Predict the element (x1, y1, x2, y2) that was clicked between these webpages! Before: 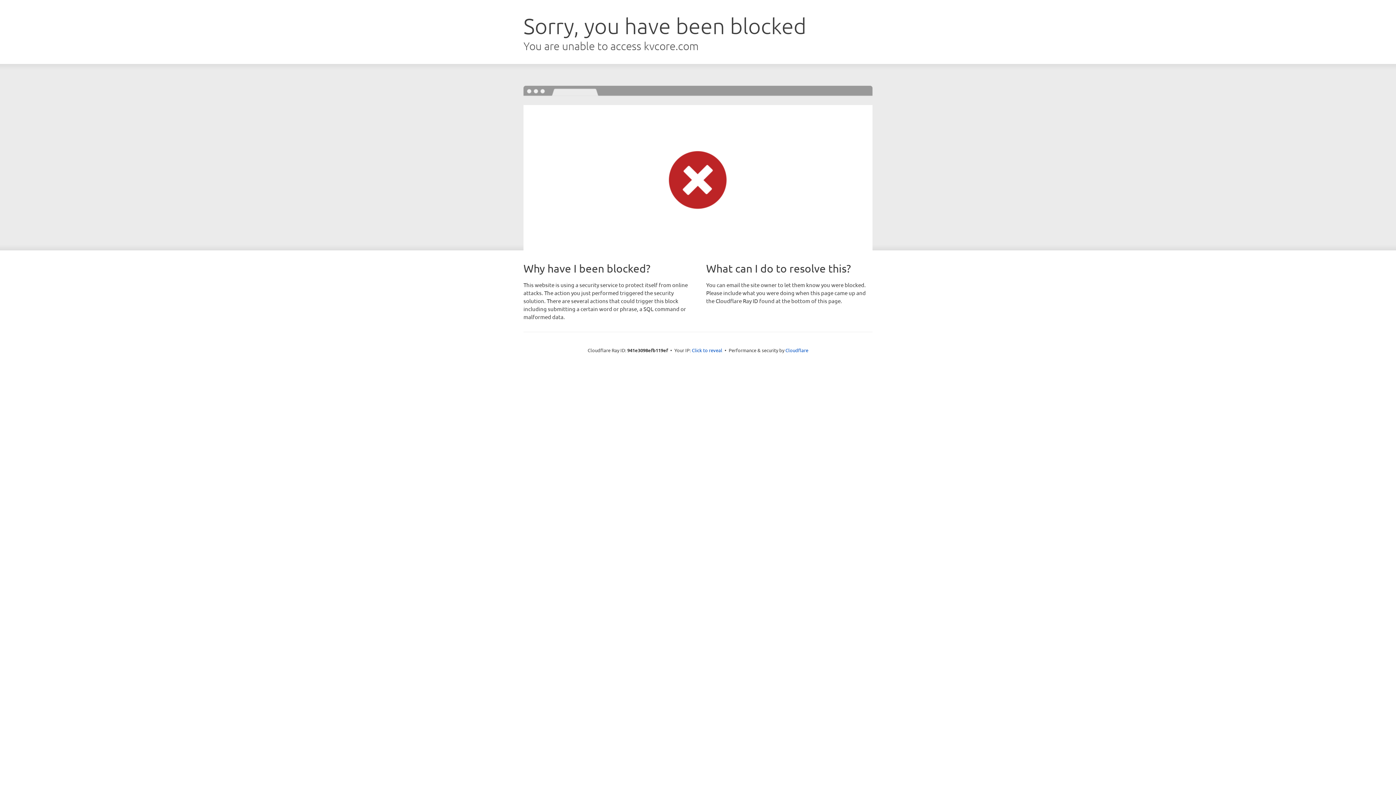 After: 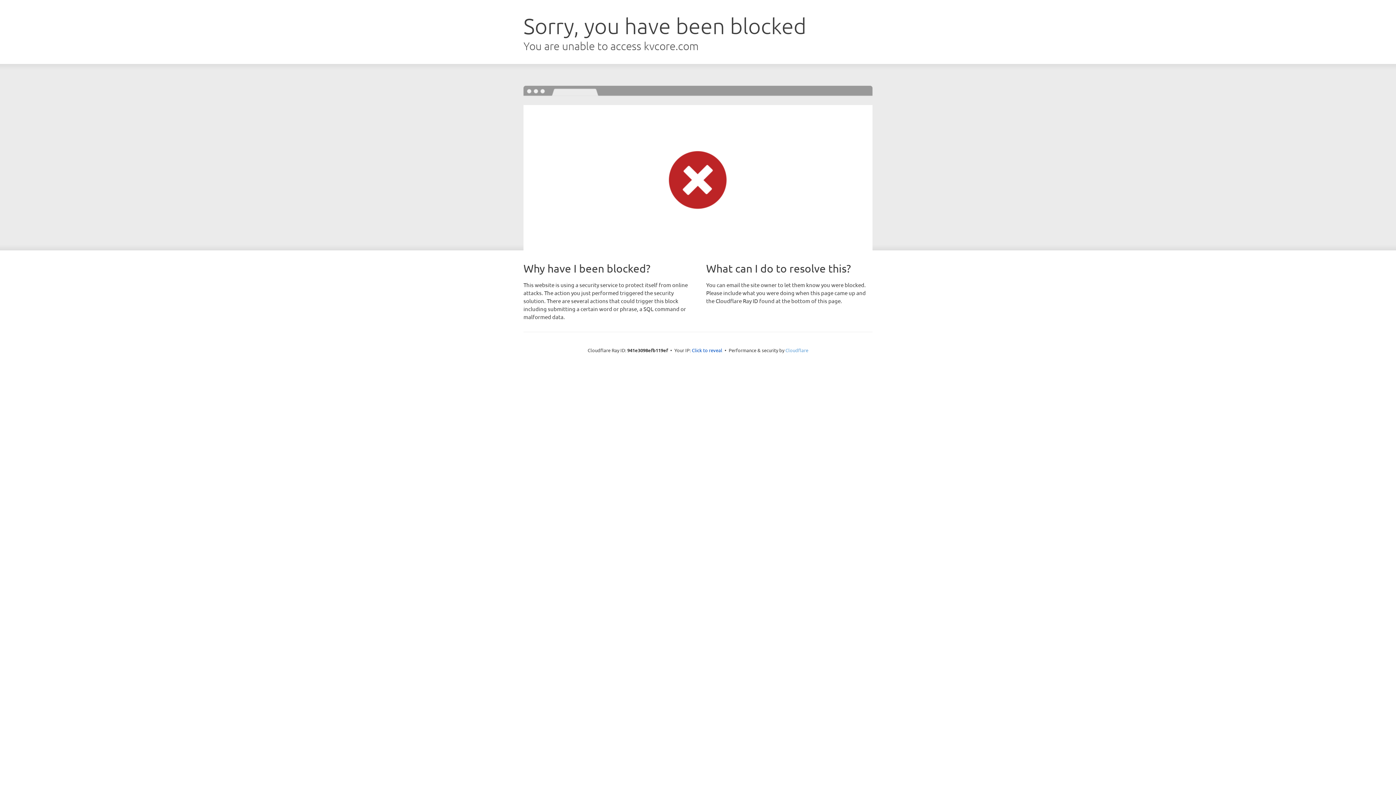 Action: label: Cloudflare bbox: (785, 347, 808, 353)